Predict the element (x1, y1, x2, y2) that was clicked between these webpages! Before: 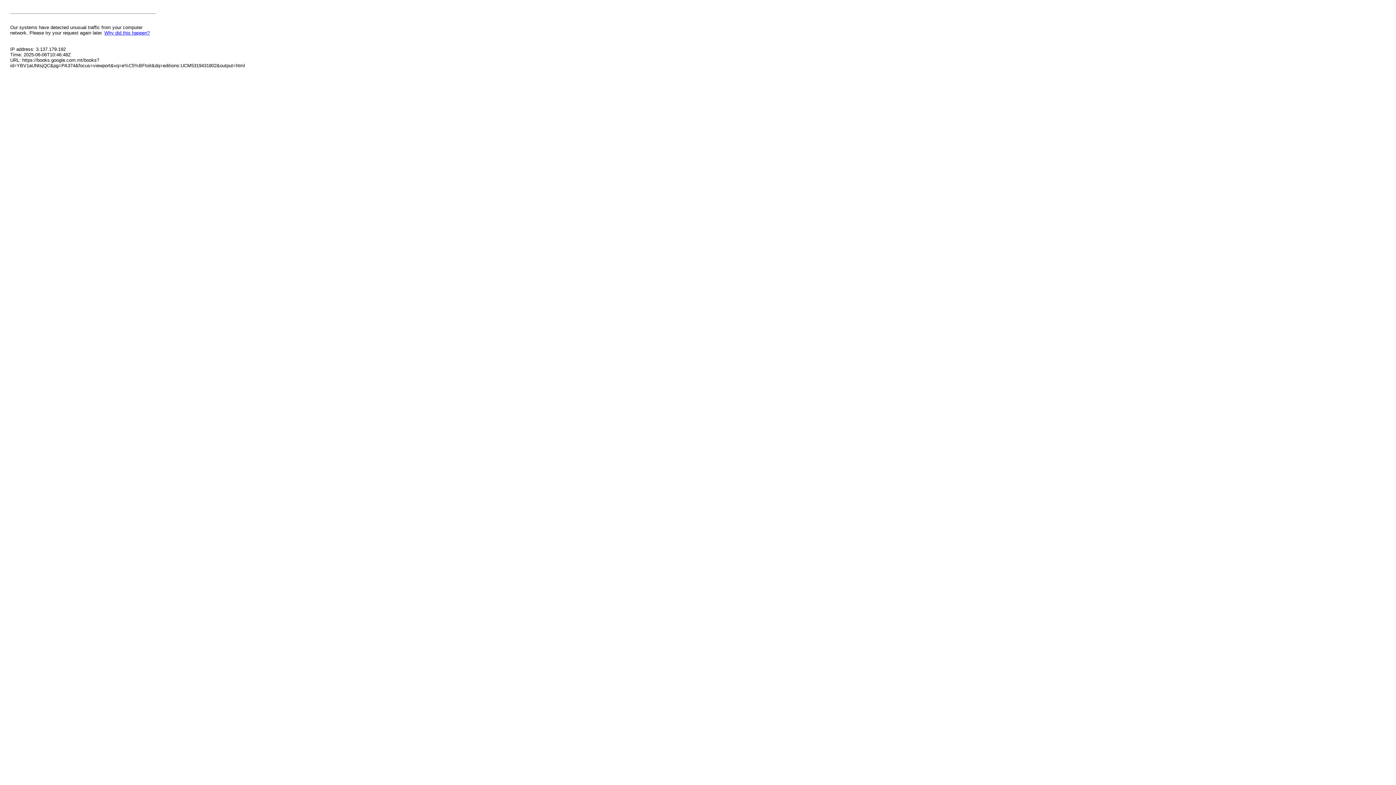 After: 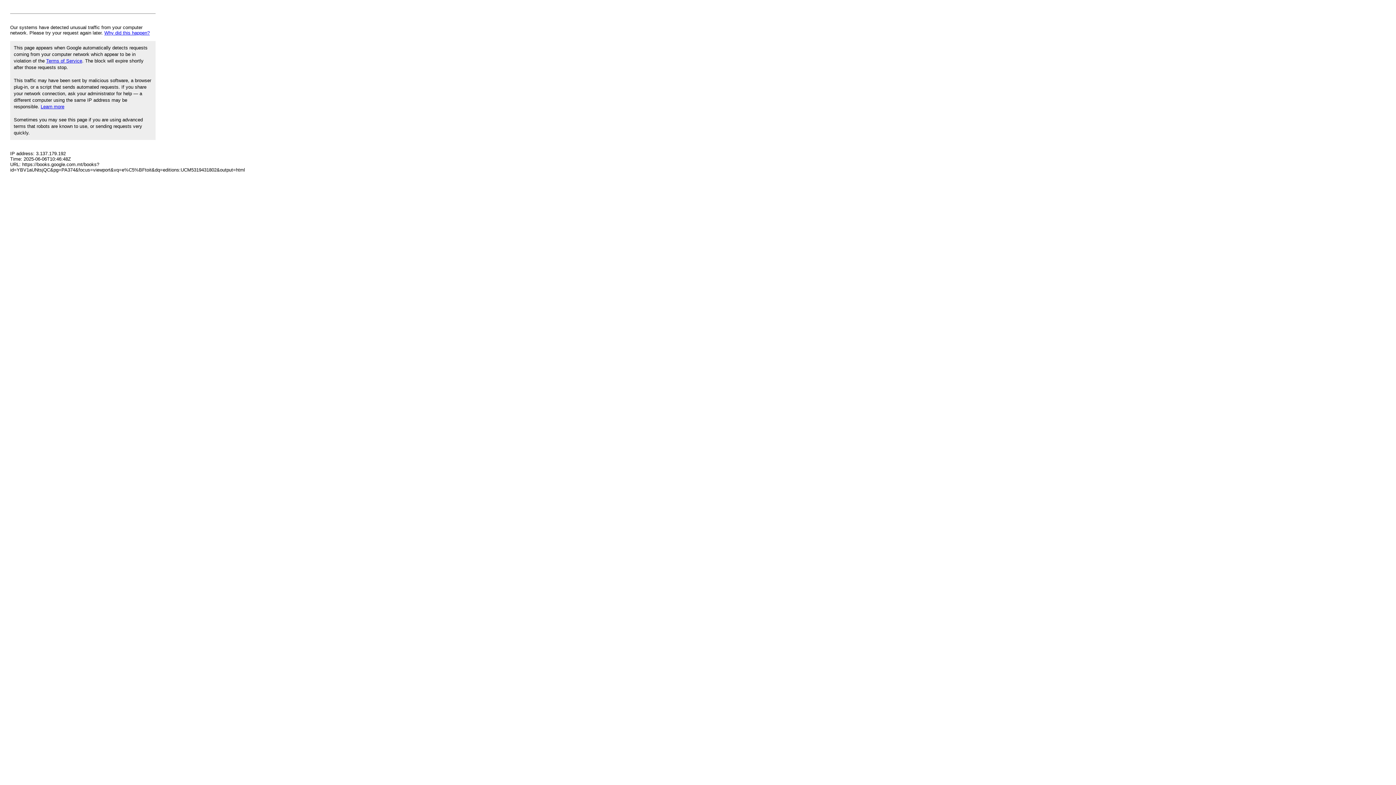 Action: bbox: (104, 30, 149, 35) label: Why did this happen?